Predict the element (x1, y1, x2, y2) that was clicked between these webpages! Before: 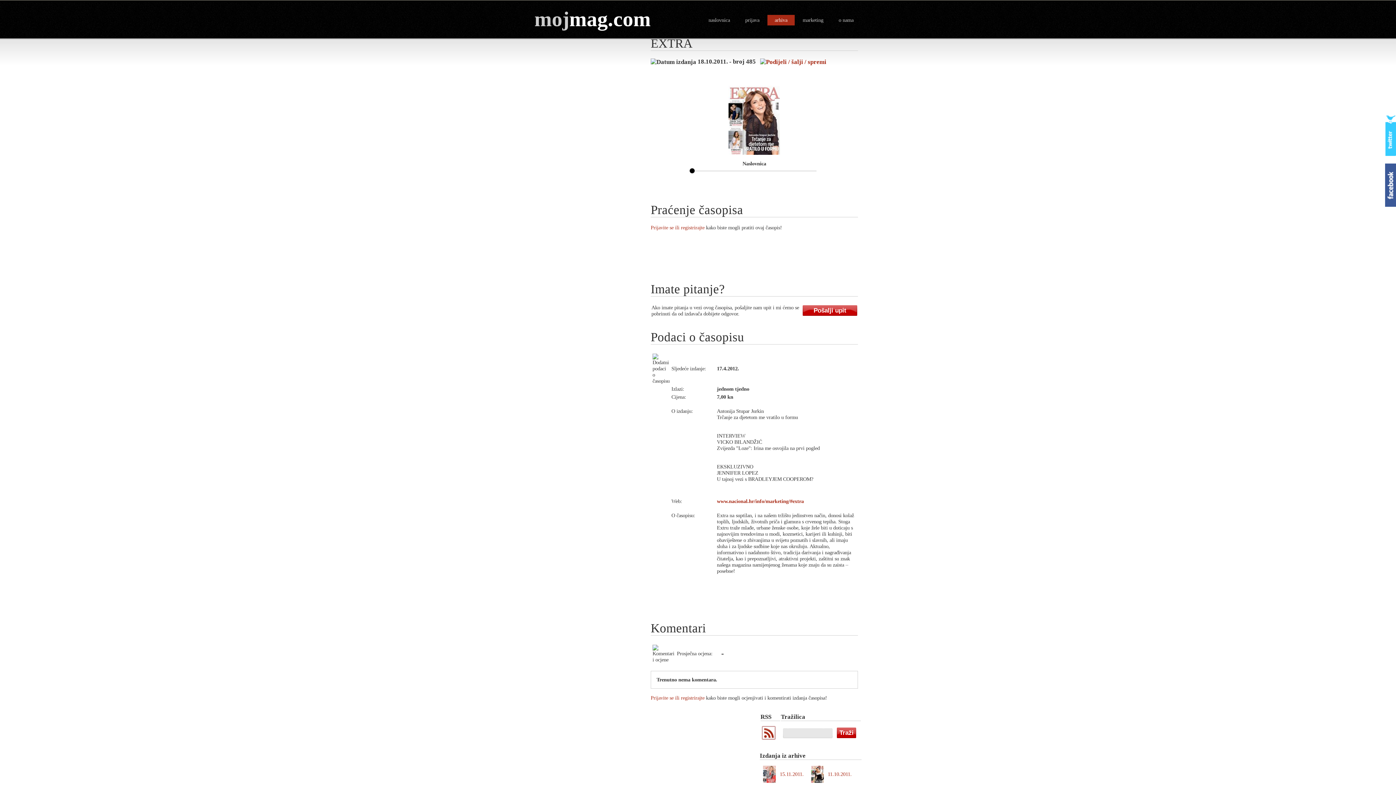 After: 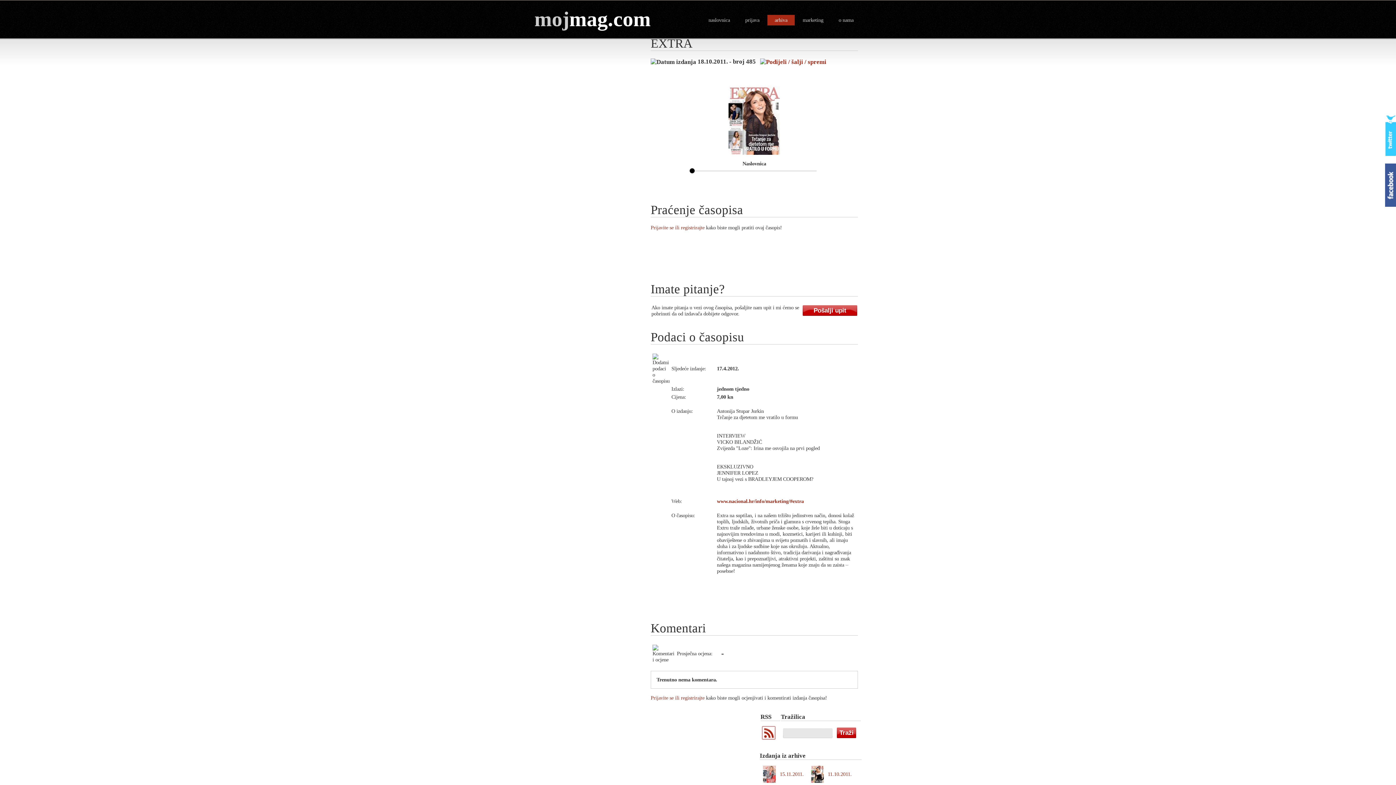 Action: bbox: (717, 498, 804, 504) label: www.nacional.hr/info/marketing/#extra